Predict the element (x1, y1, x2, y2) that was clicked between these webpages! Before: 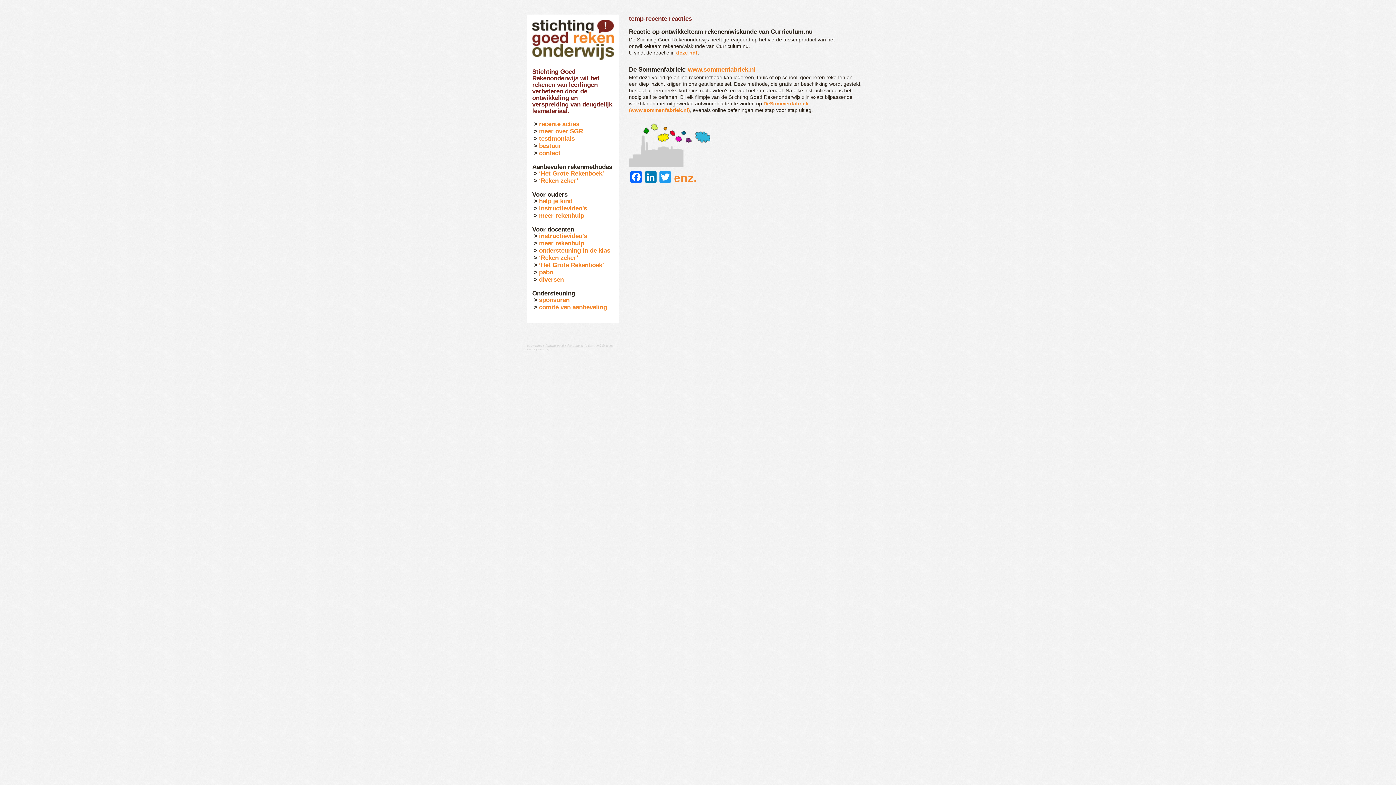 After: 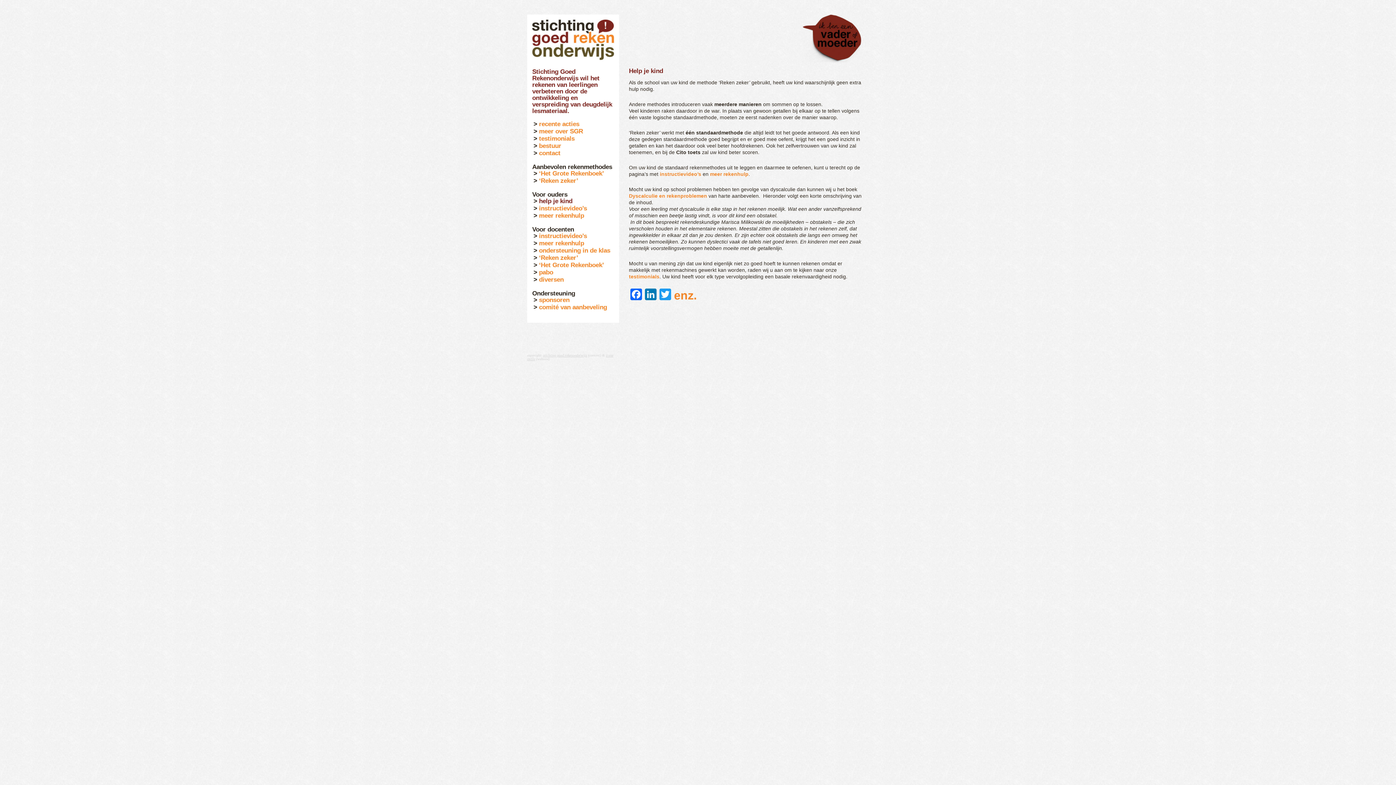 Action: label: help je kind bbox: (539, 197, 572, 204)